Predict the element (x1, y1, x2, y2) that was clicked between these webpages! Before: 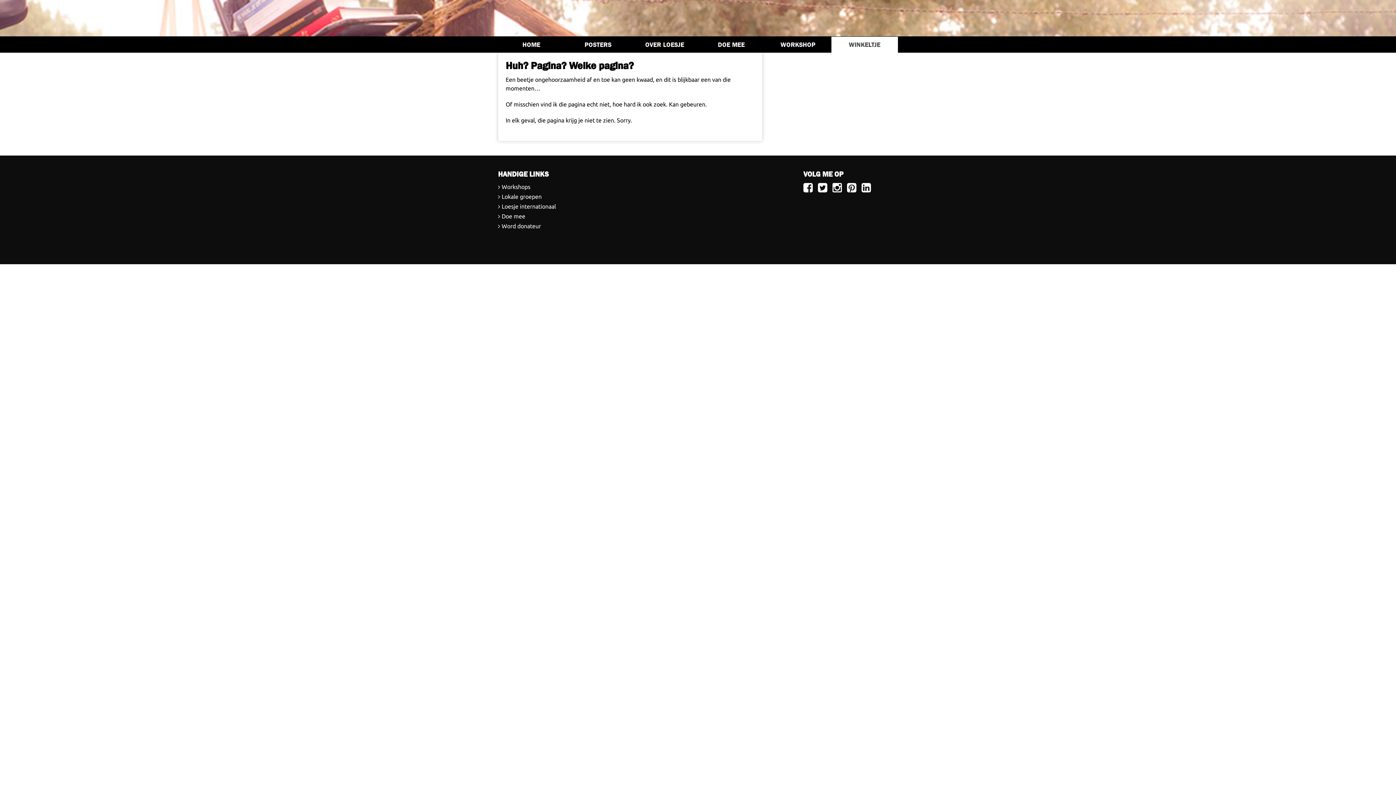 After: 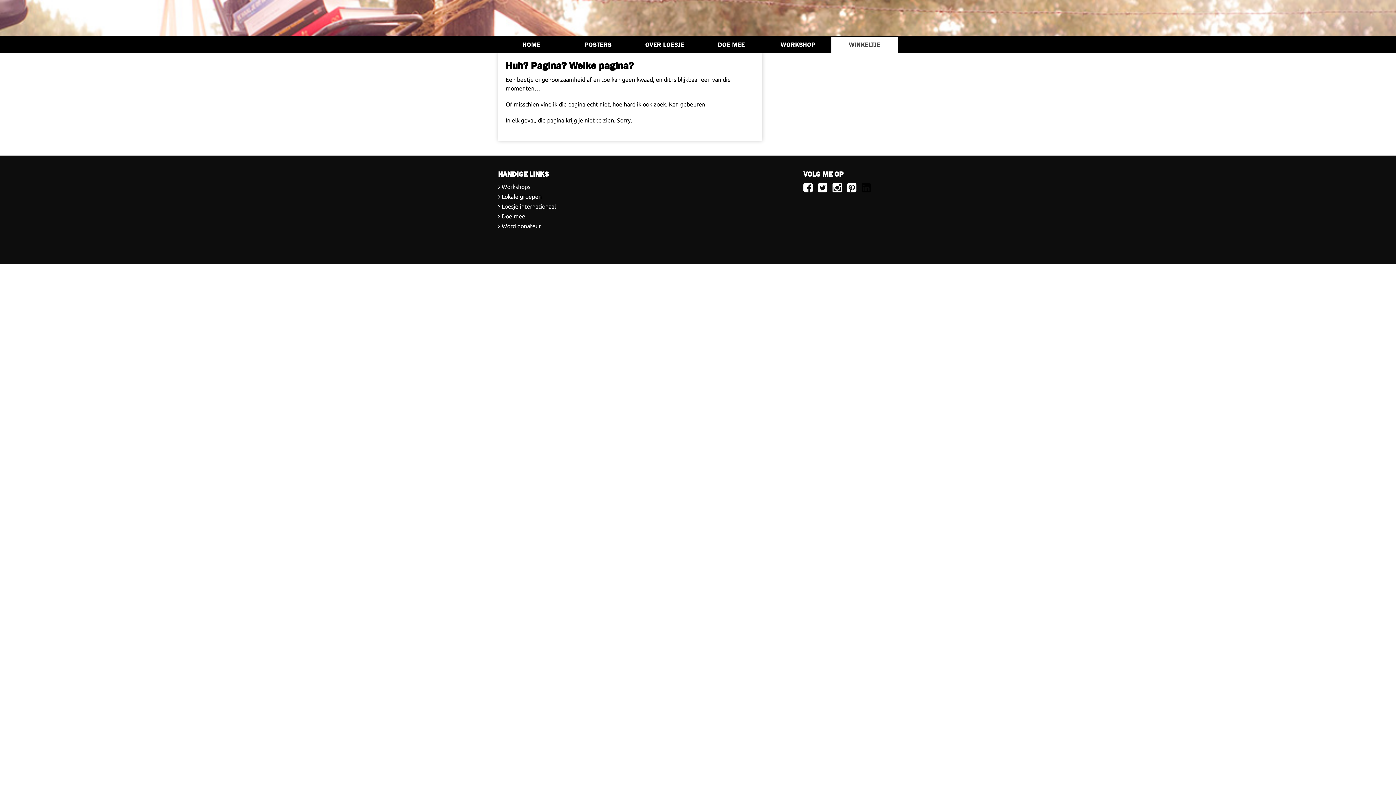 Action: label: Volg Loesje op LinkedIn bbox: (861, 182, 871, 193)